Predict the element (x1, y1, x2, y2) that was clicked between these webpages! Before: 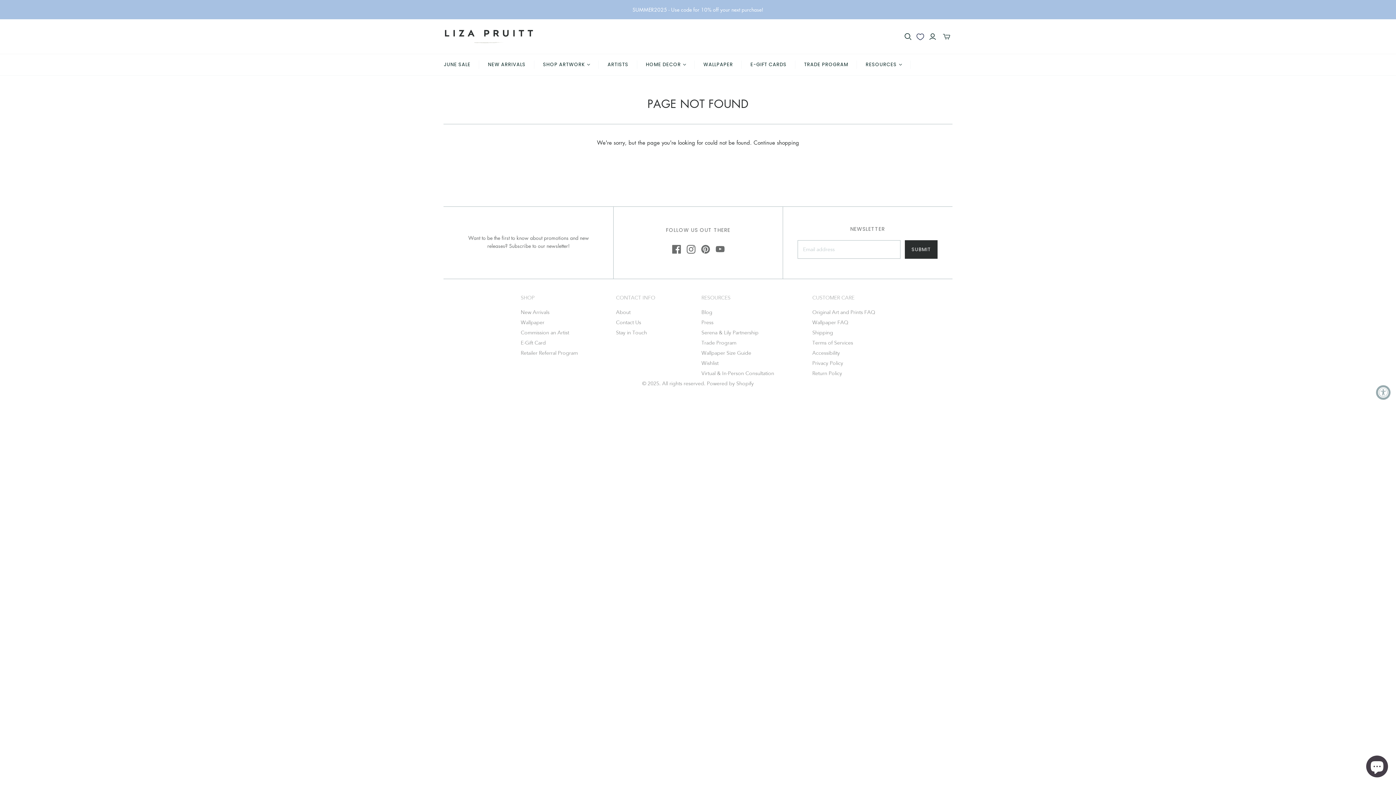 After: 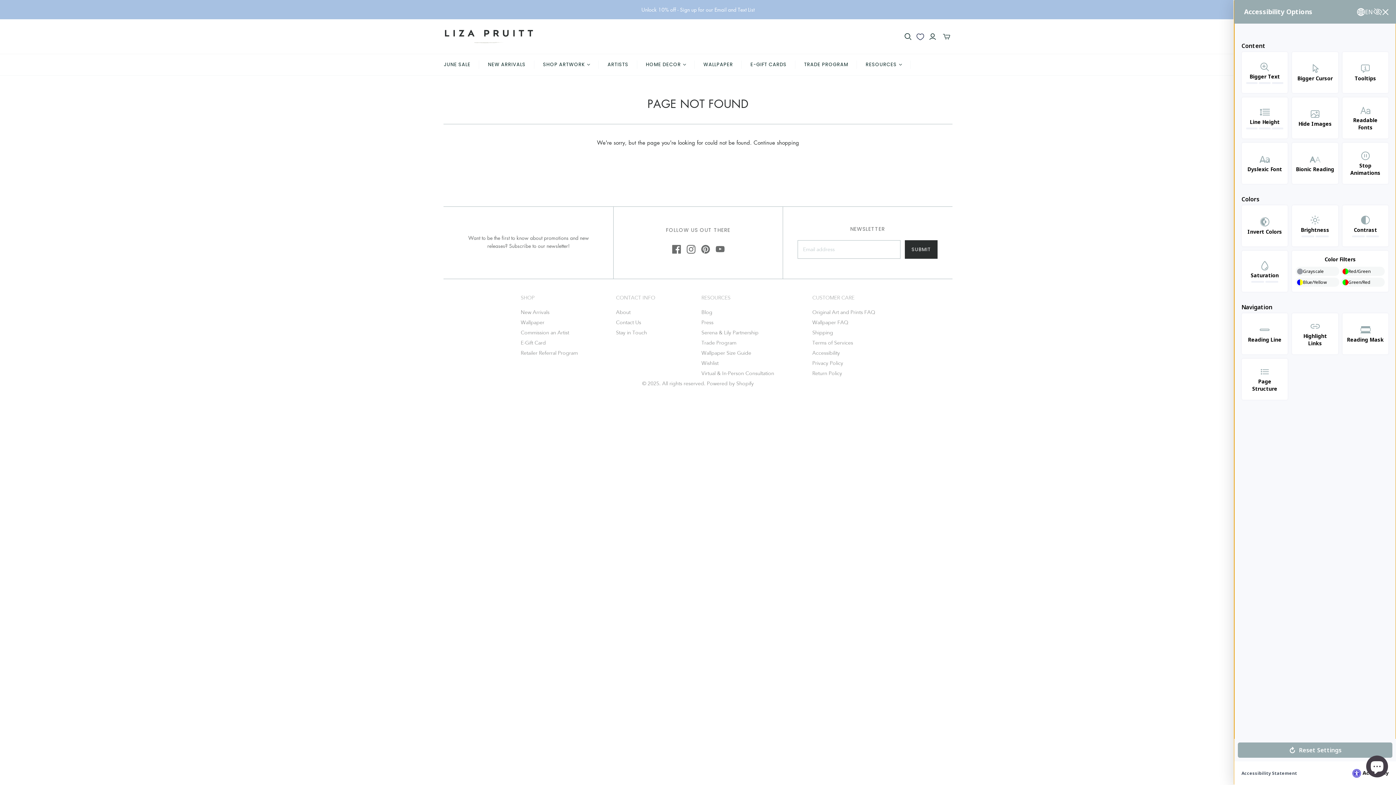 Action: bbox: (1376, 385, 1390, 400) label: Accessibility Widget, click to open